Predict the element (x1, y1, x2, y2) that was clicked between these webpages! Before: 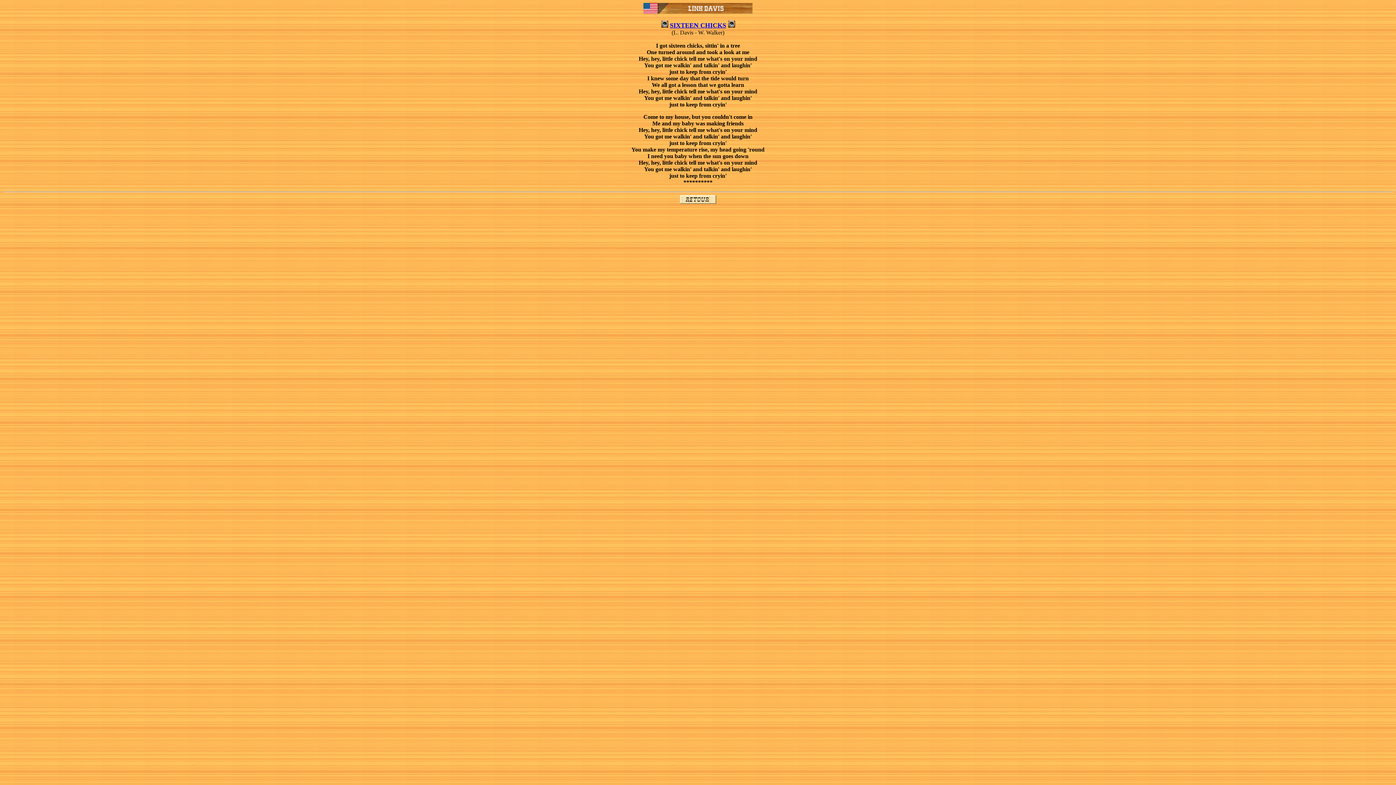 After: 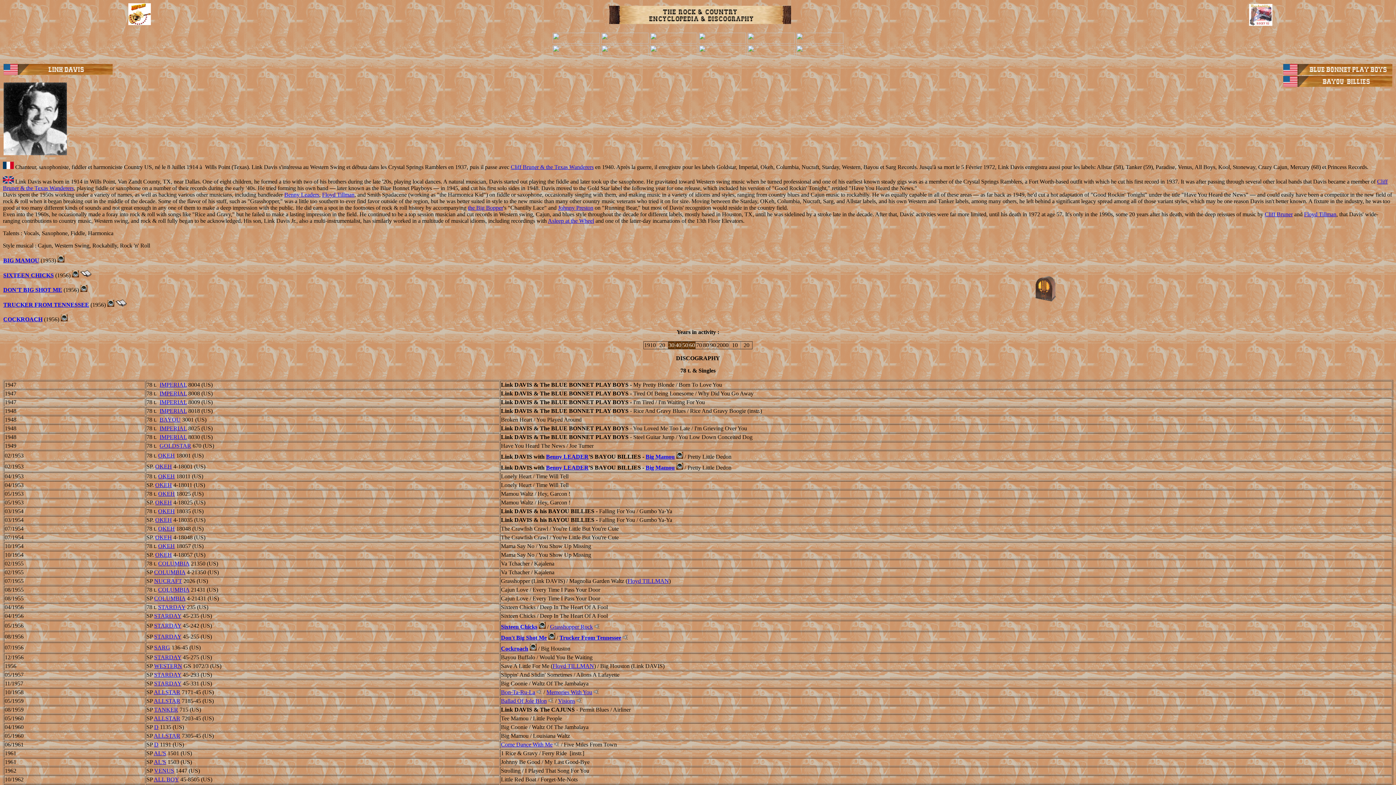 Action: bbox: (680, 198, 716, 205)